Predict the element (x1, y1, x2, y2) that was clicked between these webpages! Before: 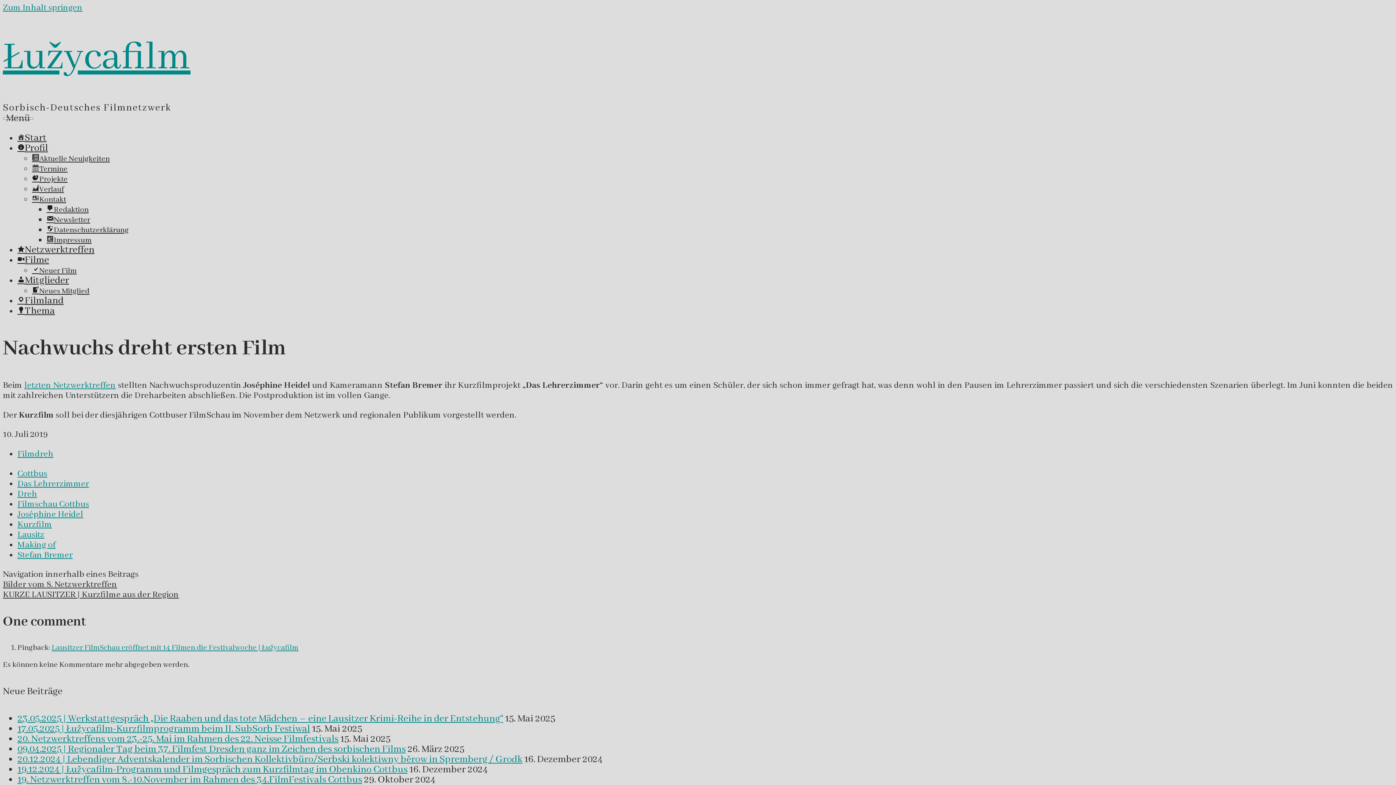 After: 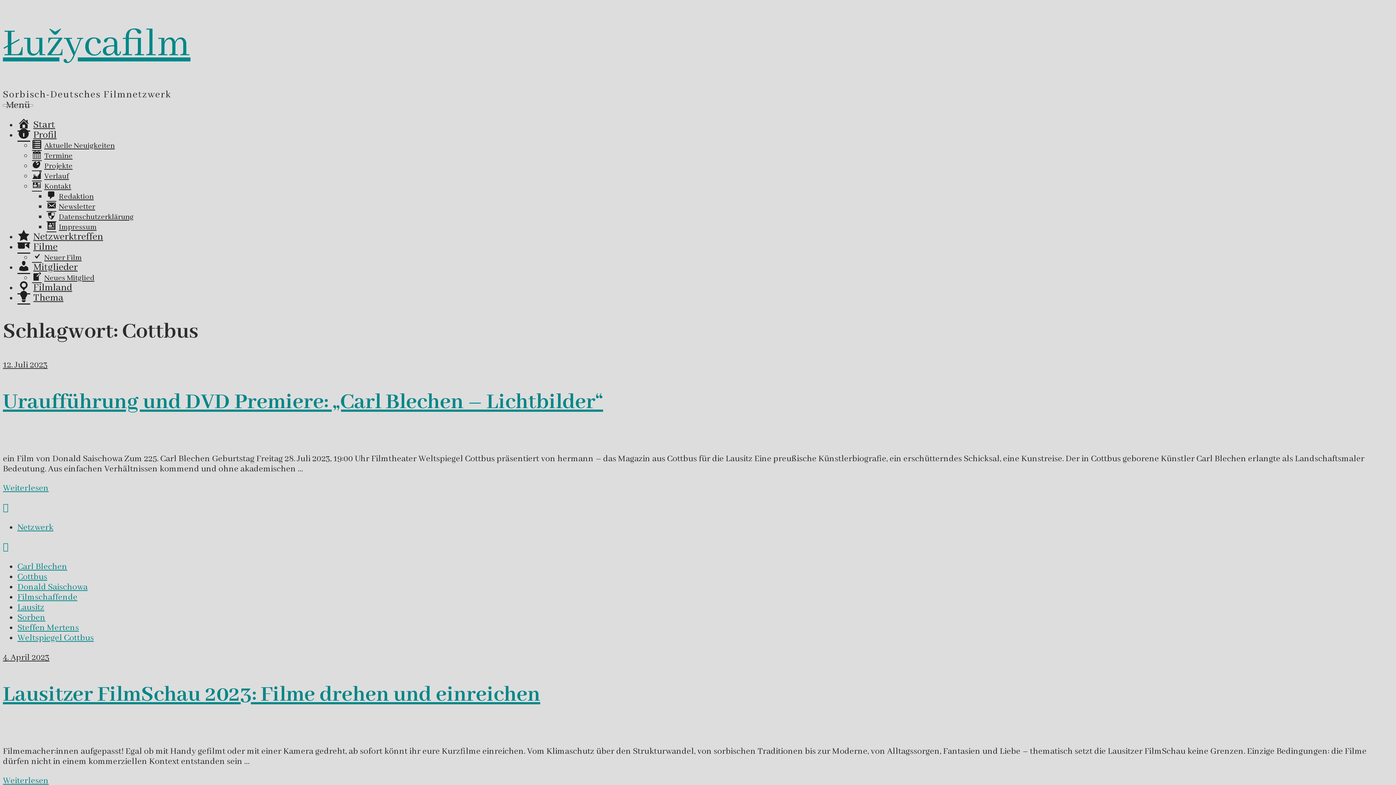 Action: bbox: (17, 468, 47, 479) label: Cottbus